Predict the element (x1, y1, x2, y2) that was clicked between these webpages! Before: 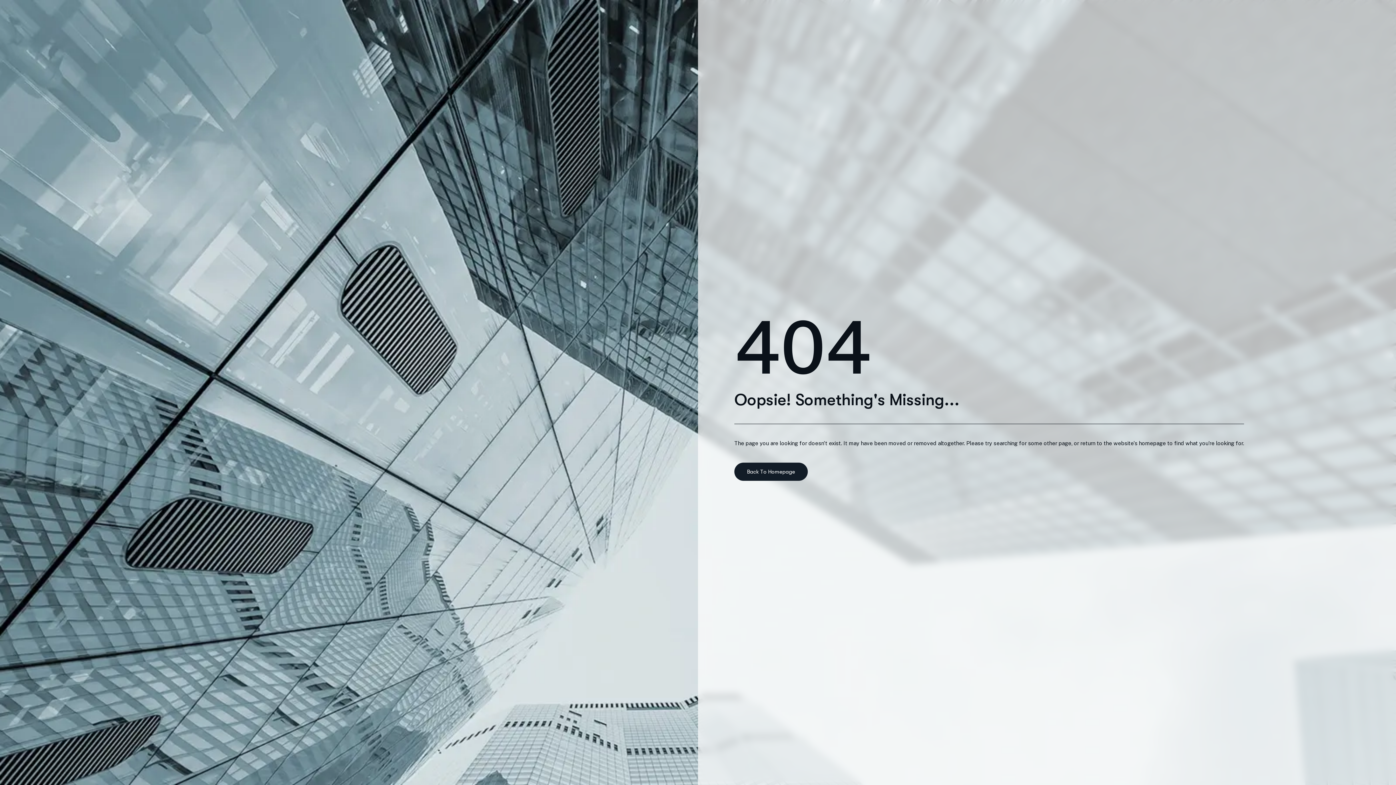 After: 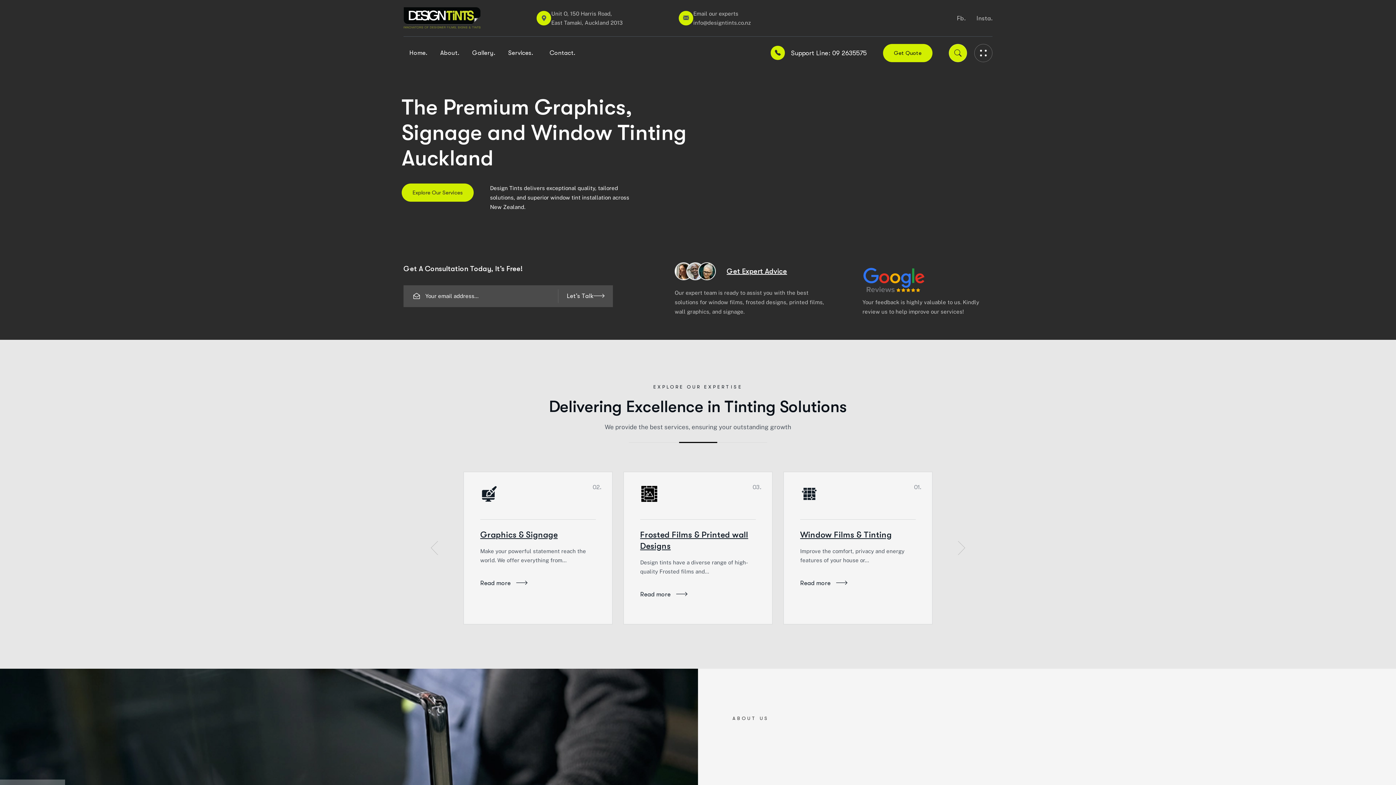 Action: bbox: (734, 462, 808, 480) label: Back To Homepage